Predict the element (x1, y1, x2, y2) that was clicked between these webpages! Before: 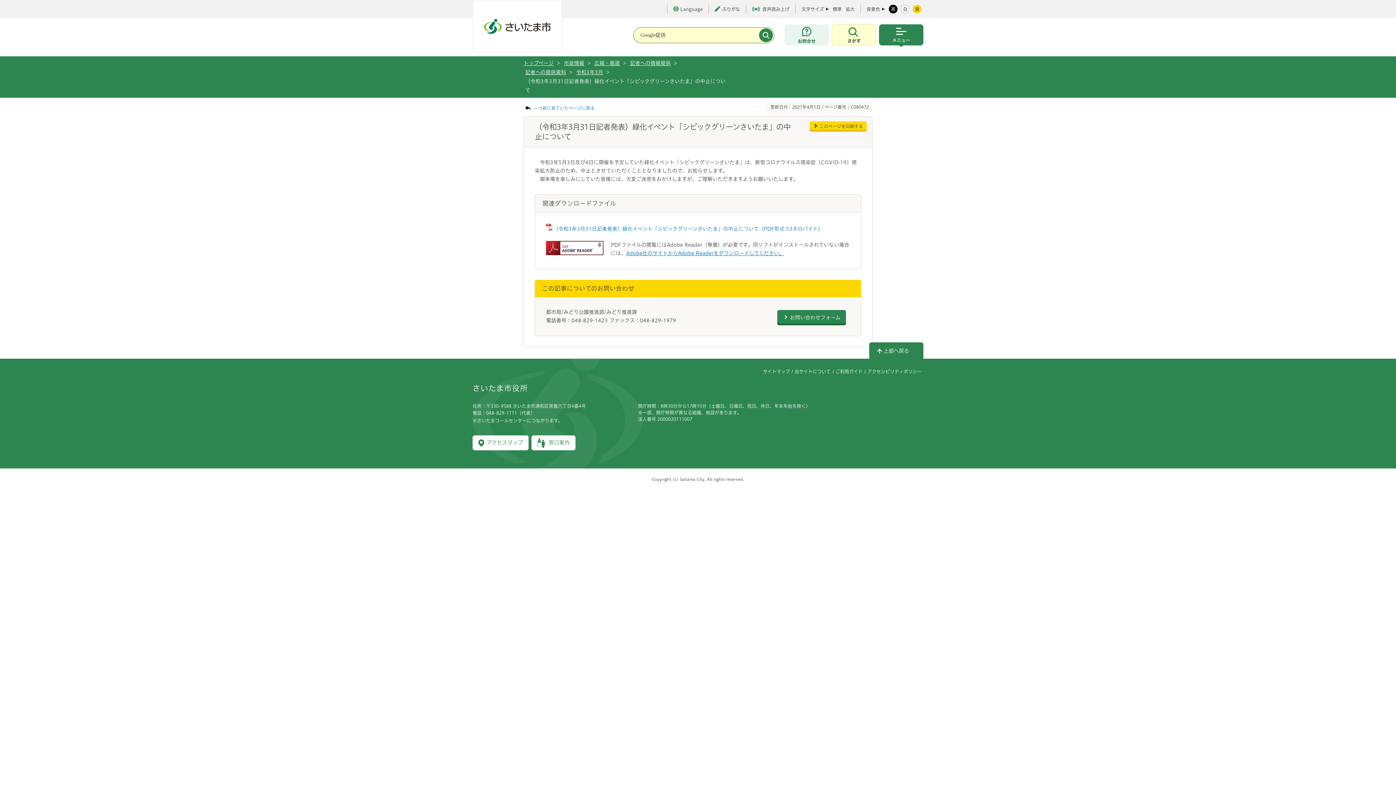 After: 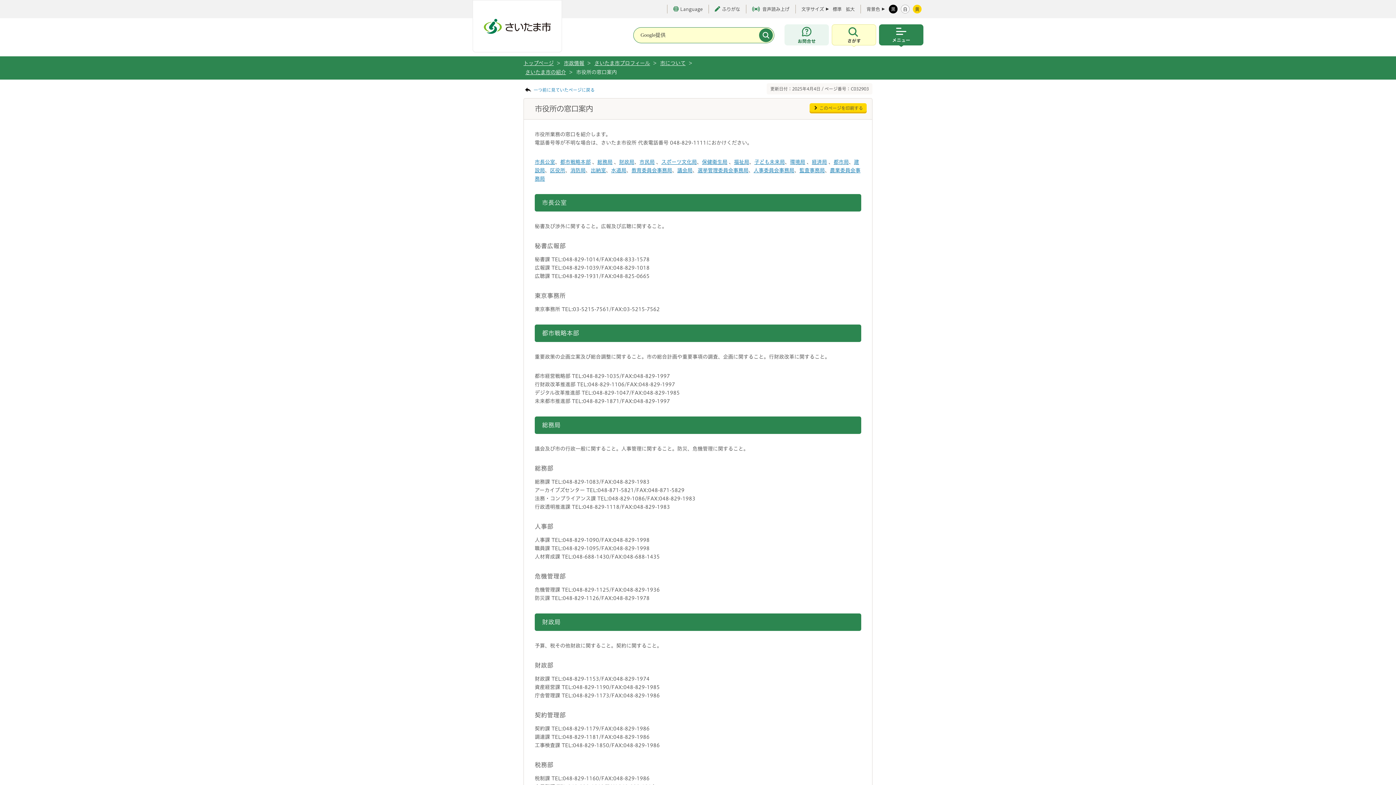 Action: bbox: (531, 435, 575, 450) label: 窓口案内